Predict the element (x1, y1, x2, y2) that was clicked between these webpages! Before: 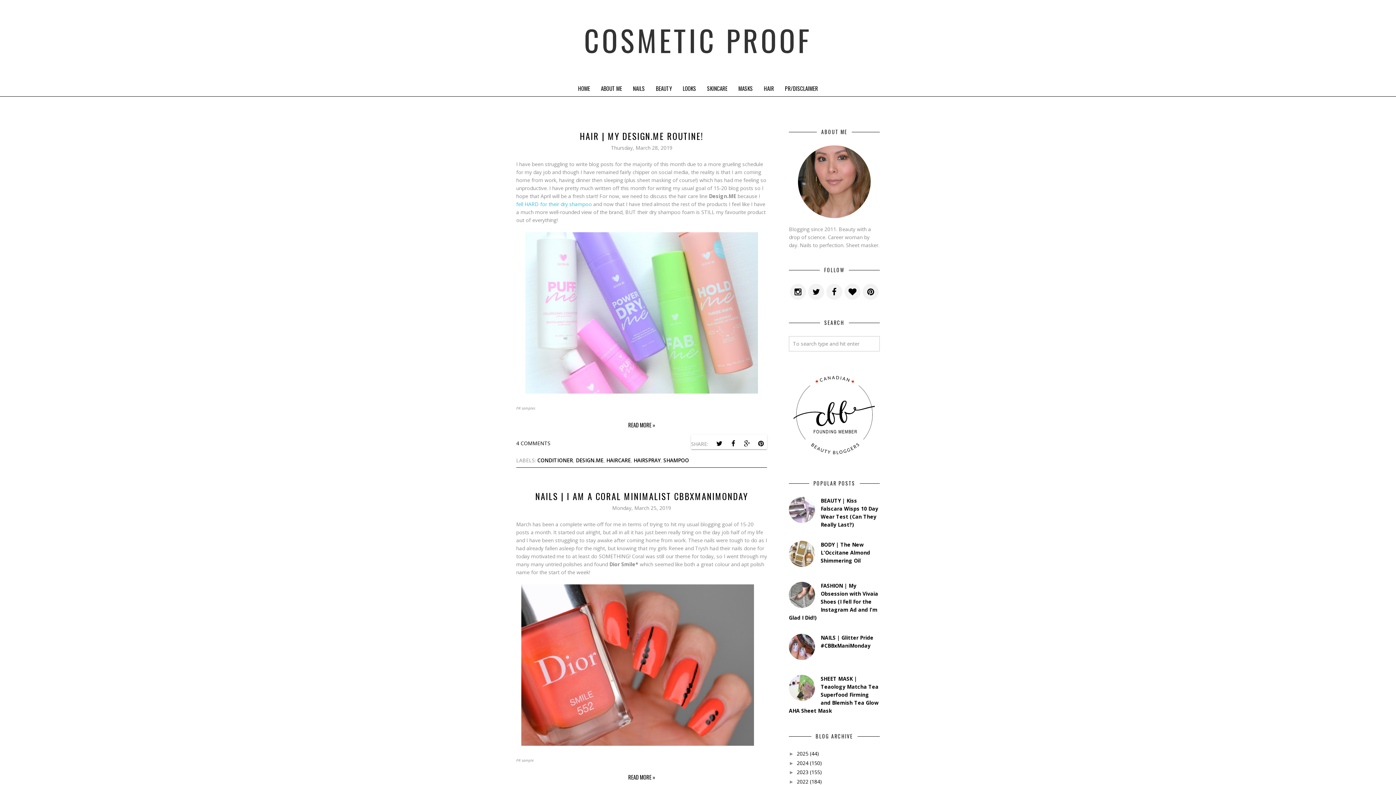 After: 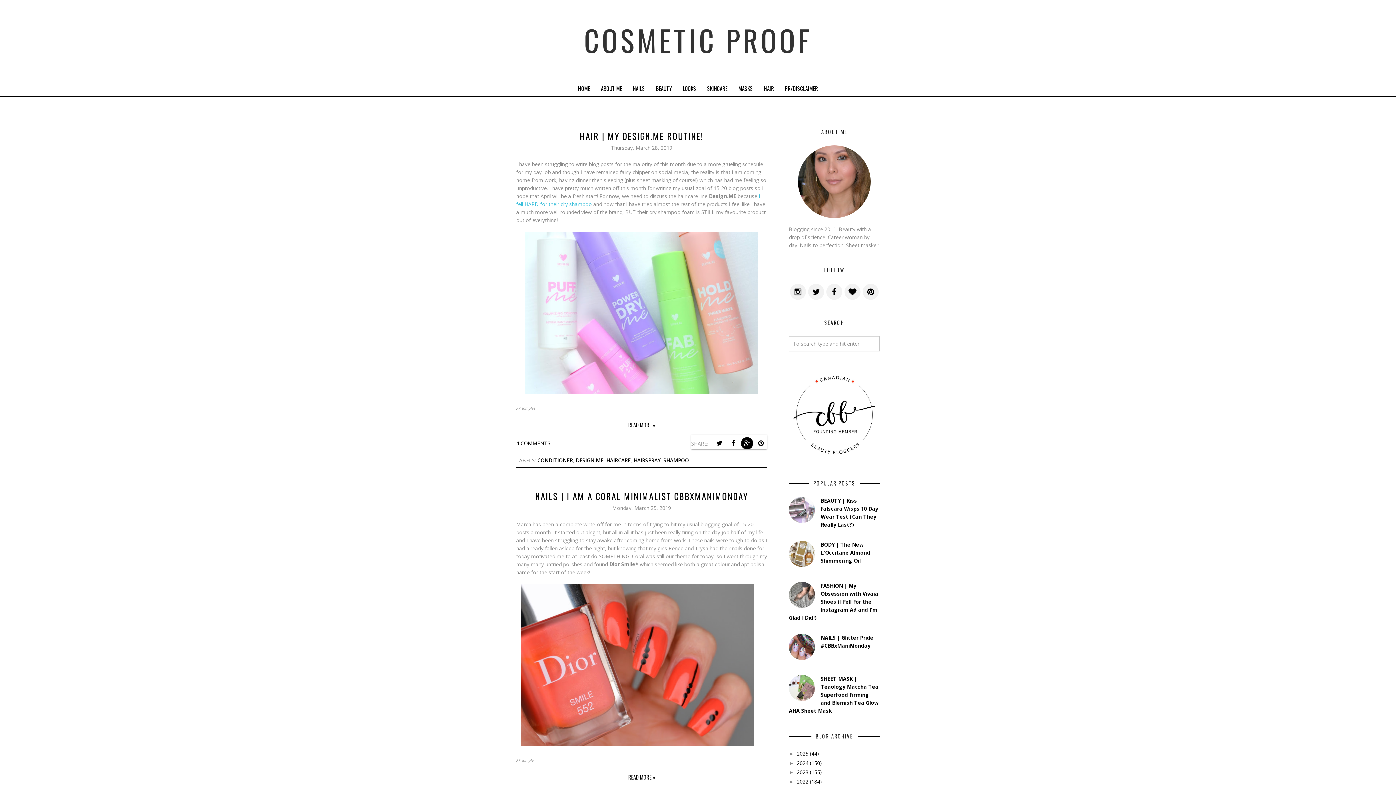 Action: bbox: (741, 438, 753, 449)